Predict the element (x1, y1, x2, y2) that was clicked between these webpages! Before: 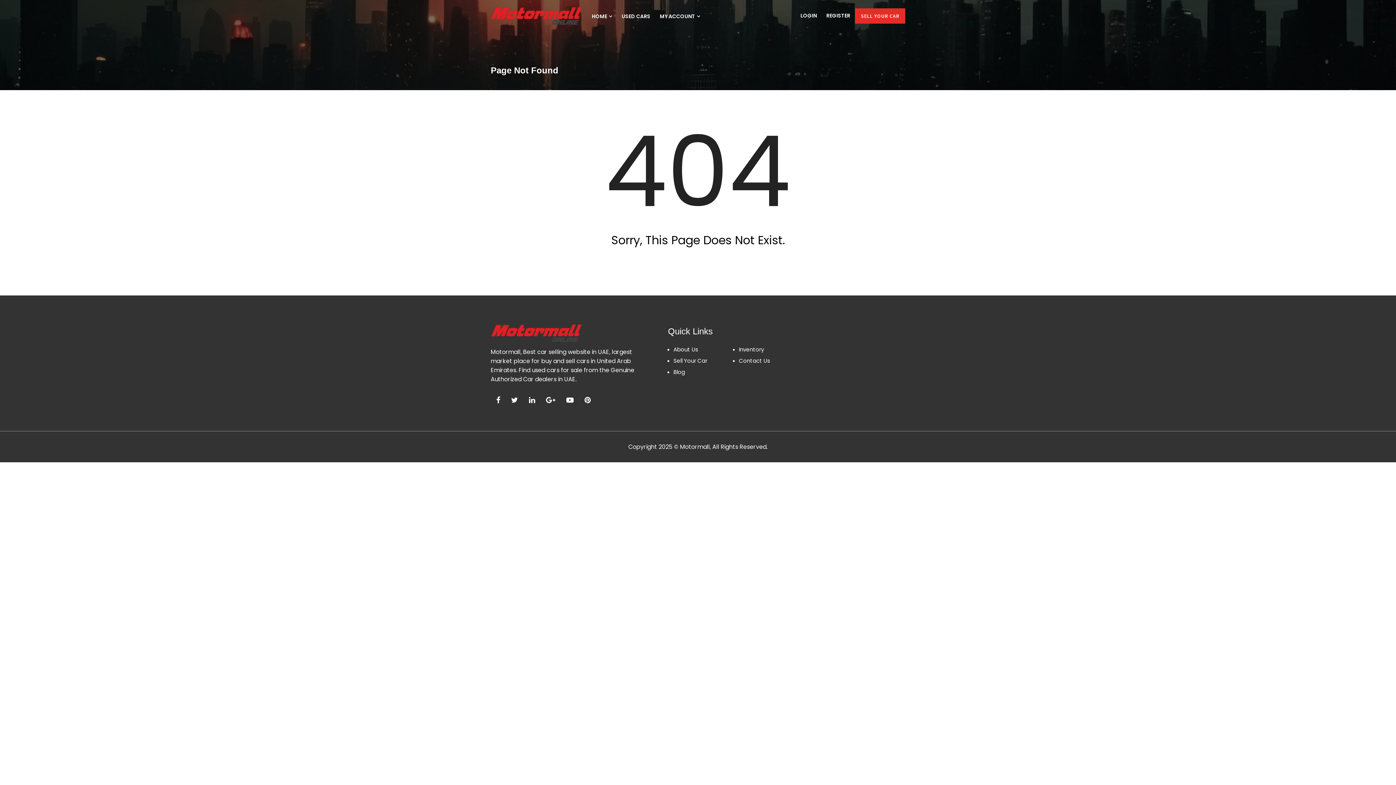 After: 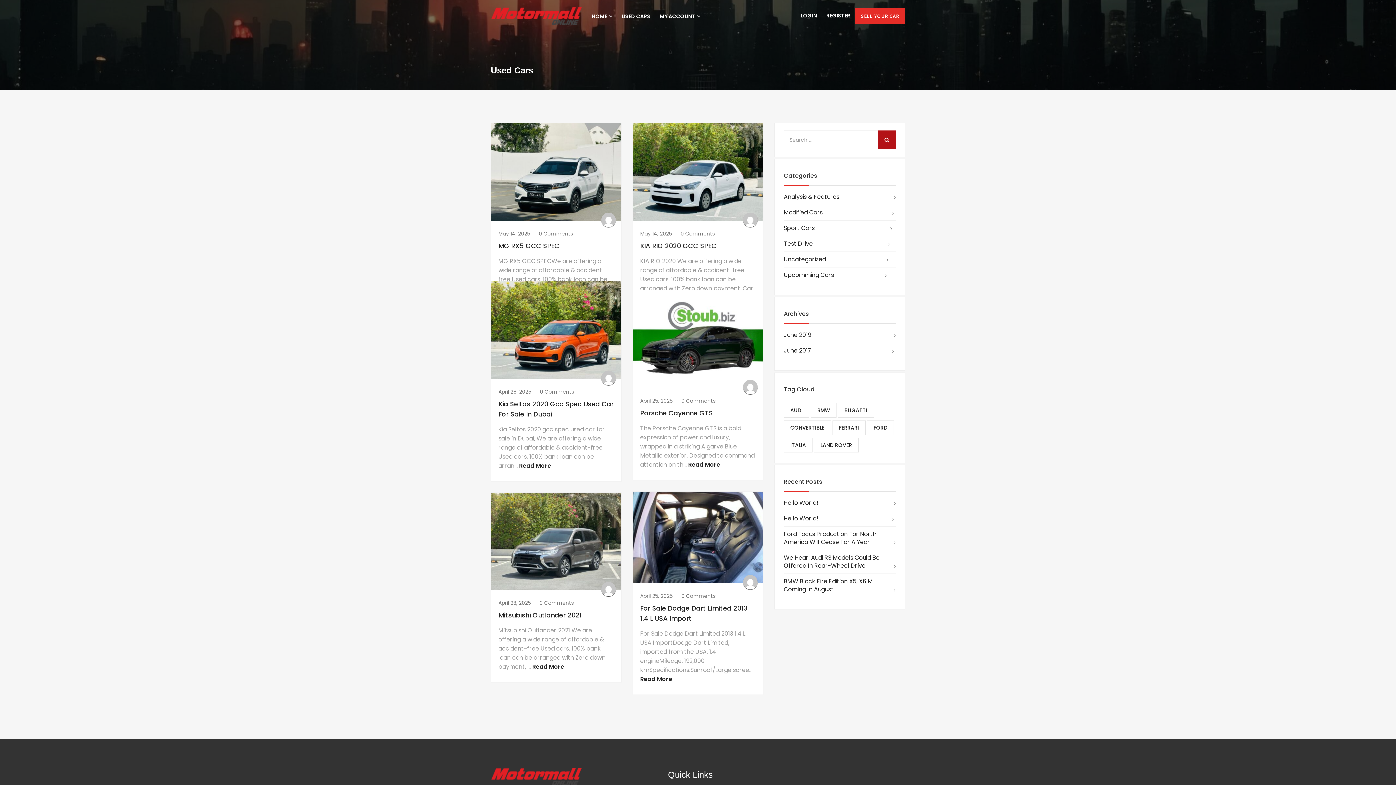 Action: label: USED CARS bbox: (617, 7, 655, 25)